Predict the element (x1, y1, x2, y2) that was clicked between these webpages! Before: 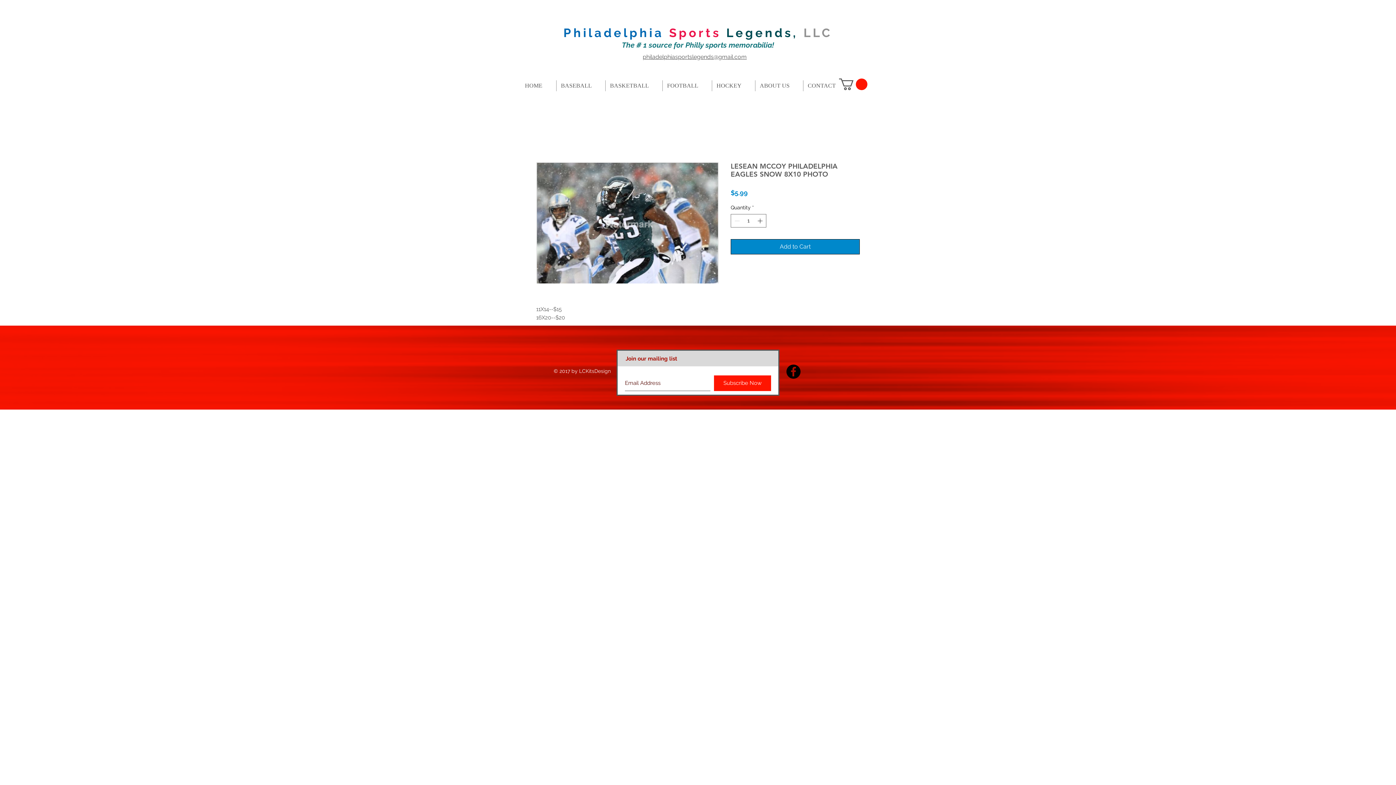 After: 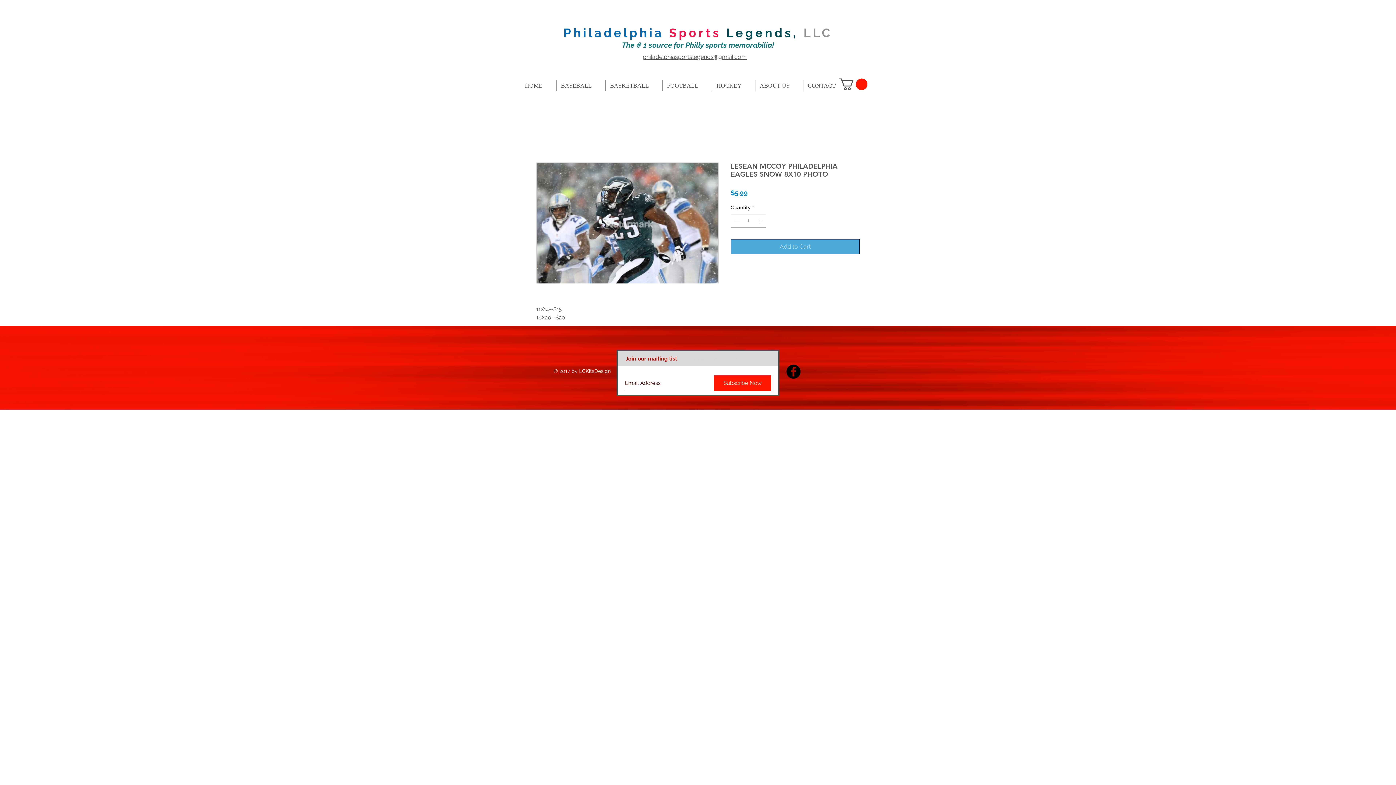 Action: bbox: (730, 239, 860, 254) label: Add to Cart